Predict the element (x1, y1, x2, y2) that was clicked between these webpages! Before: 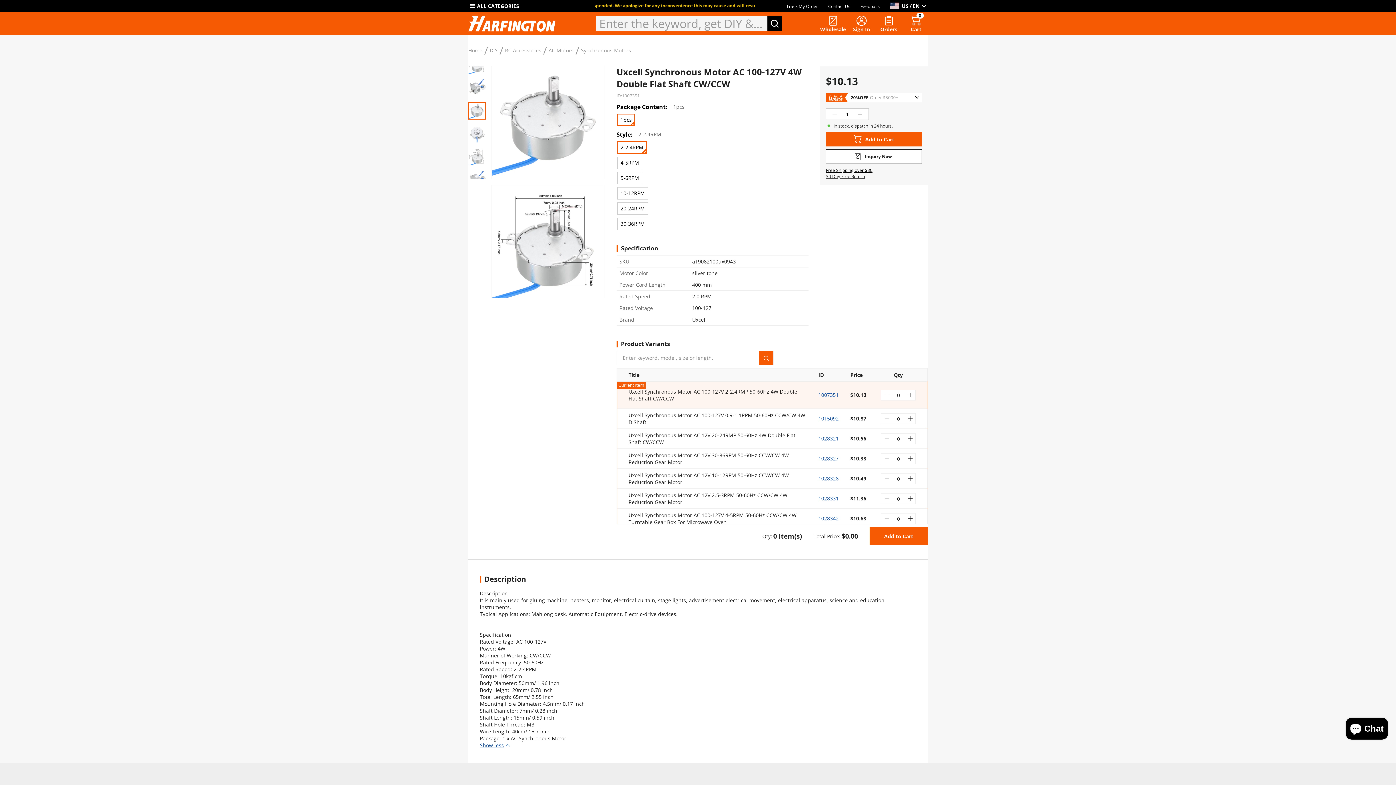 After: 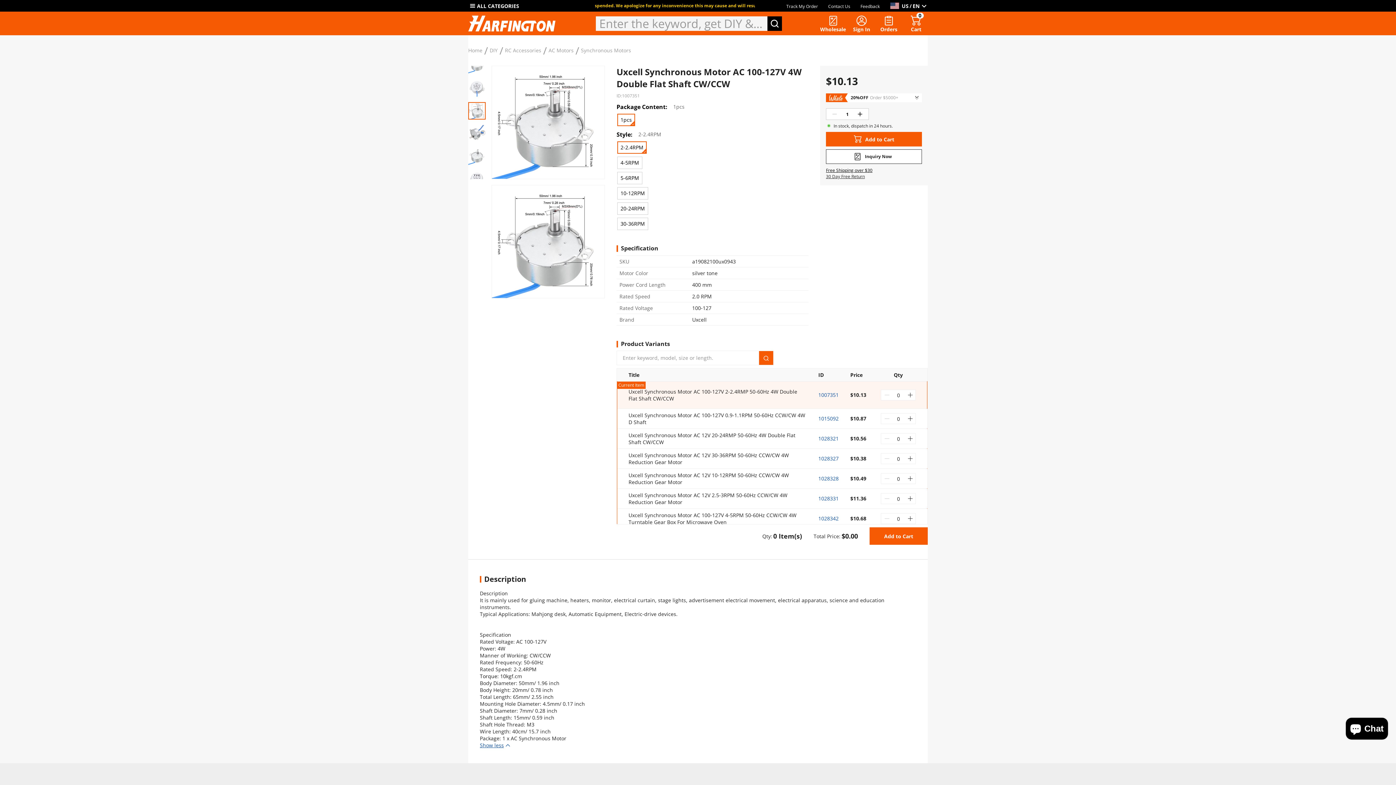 Action: bbox: (468, 148, 485, 165)